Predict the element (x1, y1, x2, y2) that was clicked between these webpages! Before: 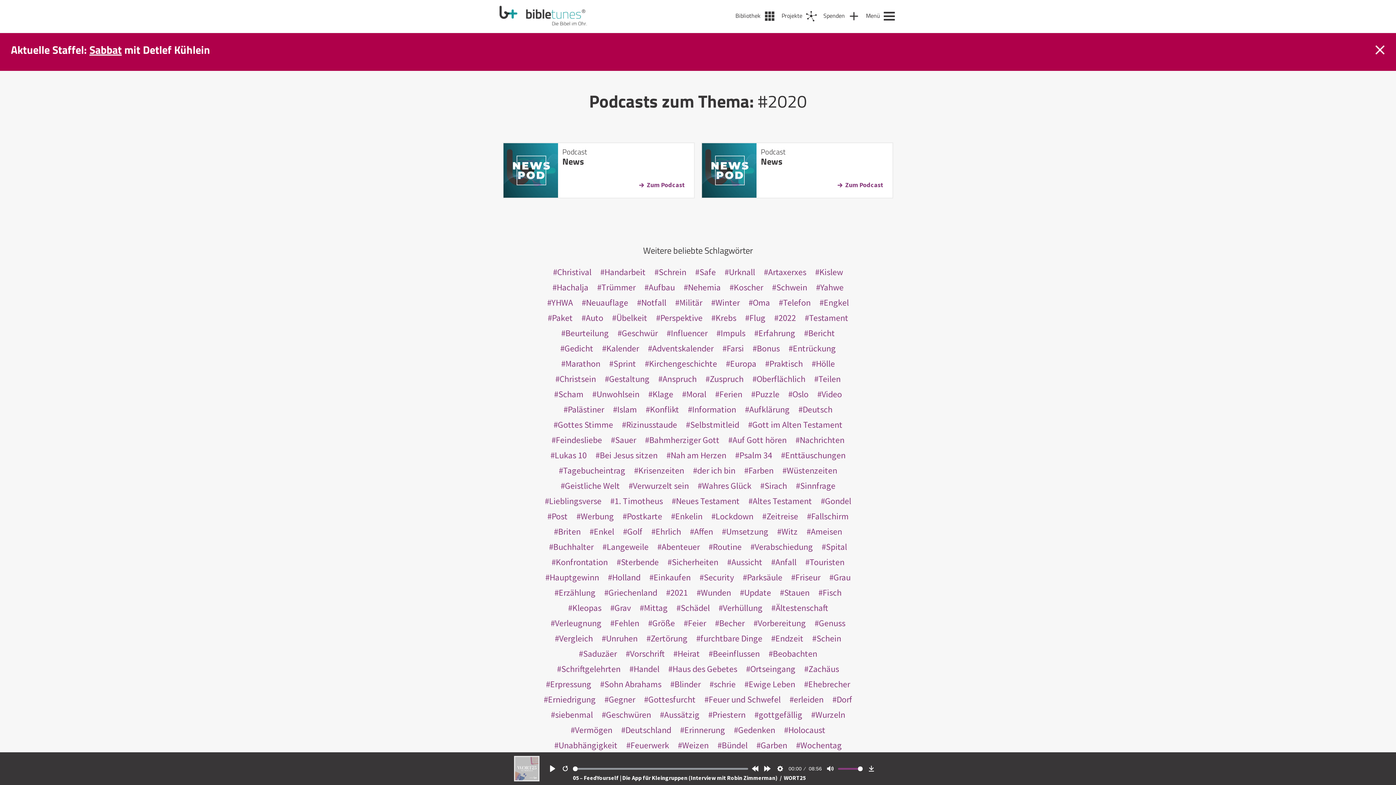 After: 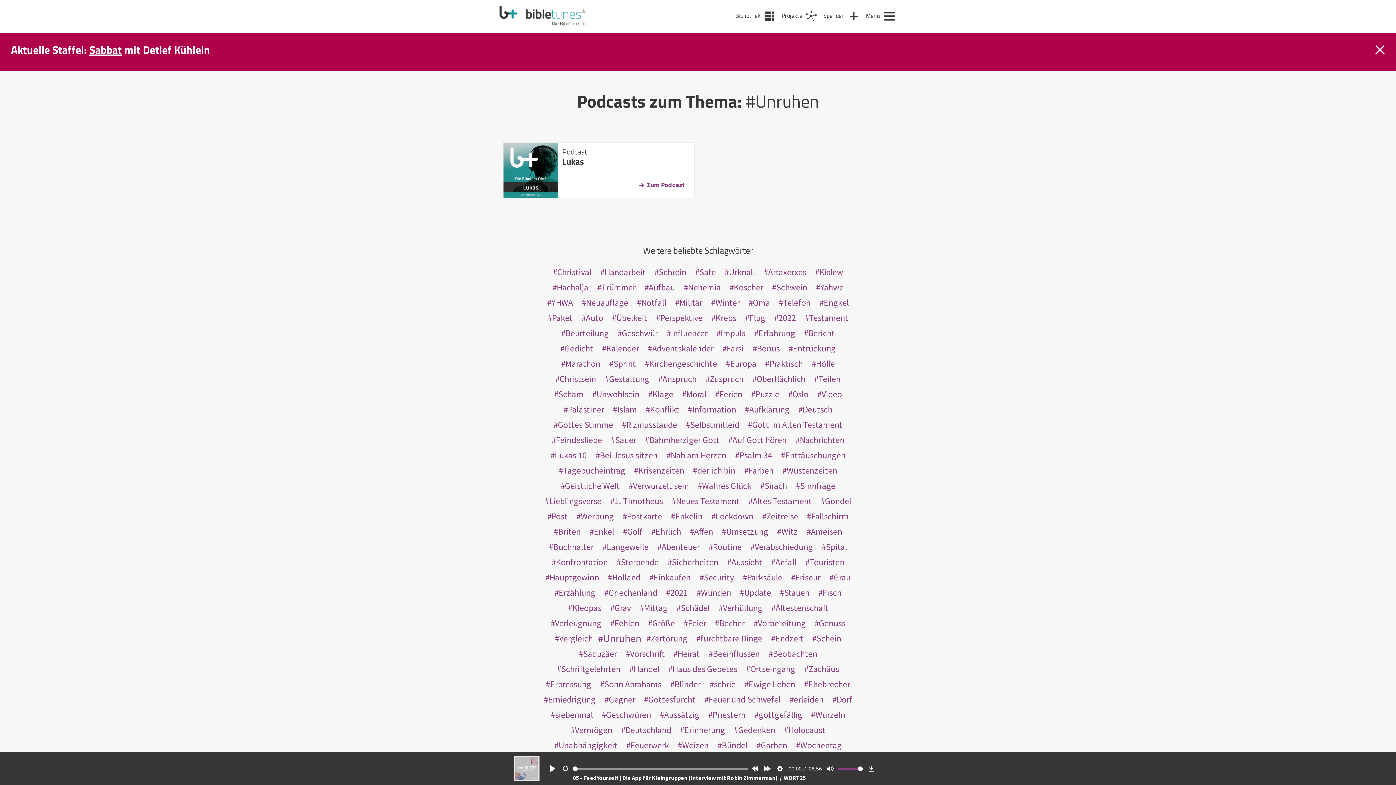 Action: bbox: (599, 631, 640, 646) label: Unruhen